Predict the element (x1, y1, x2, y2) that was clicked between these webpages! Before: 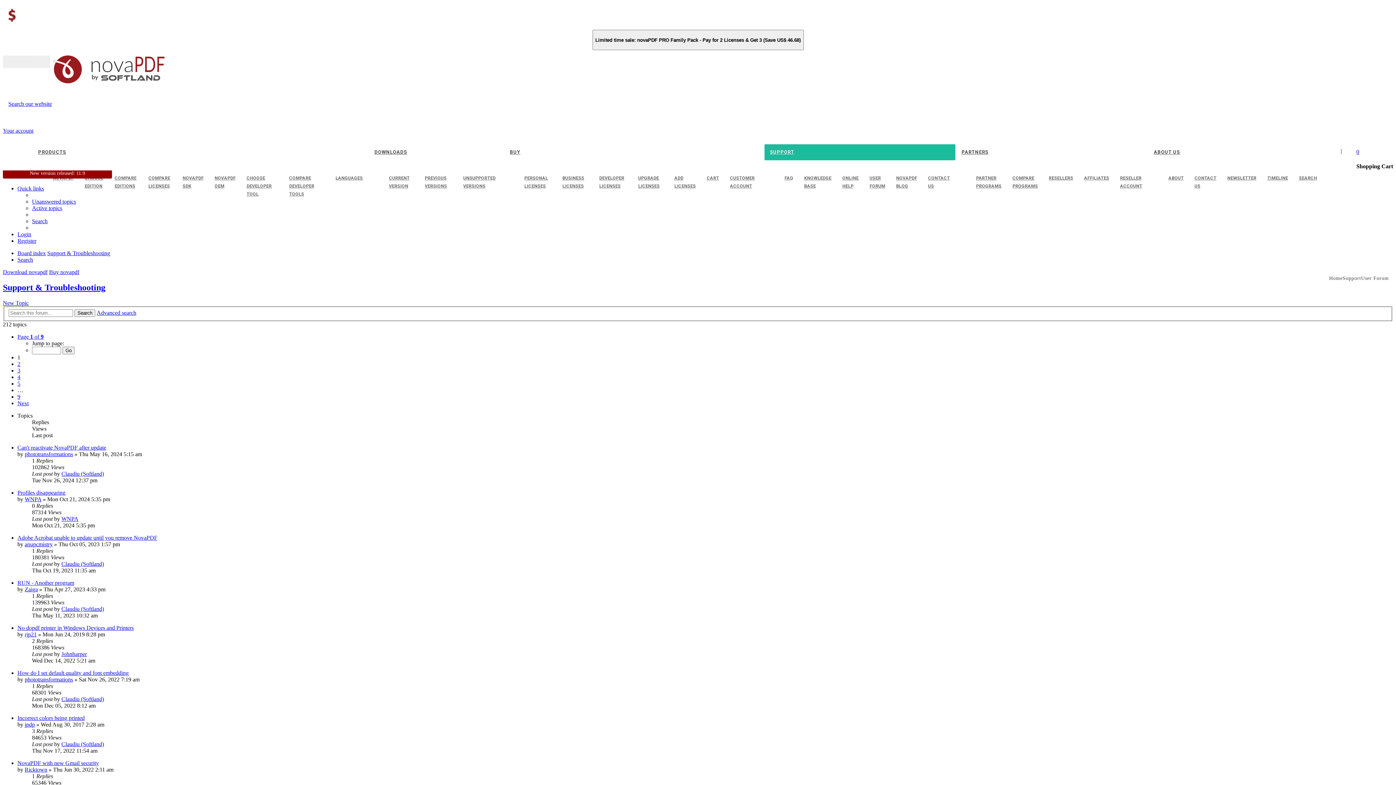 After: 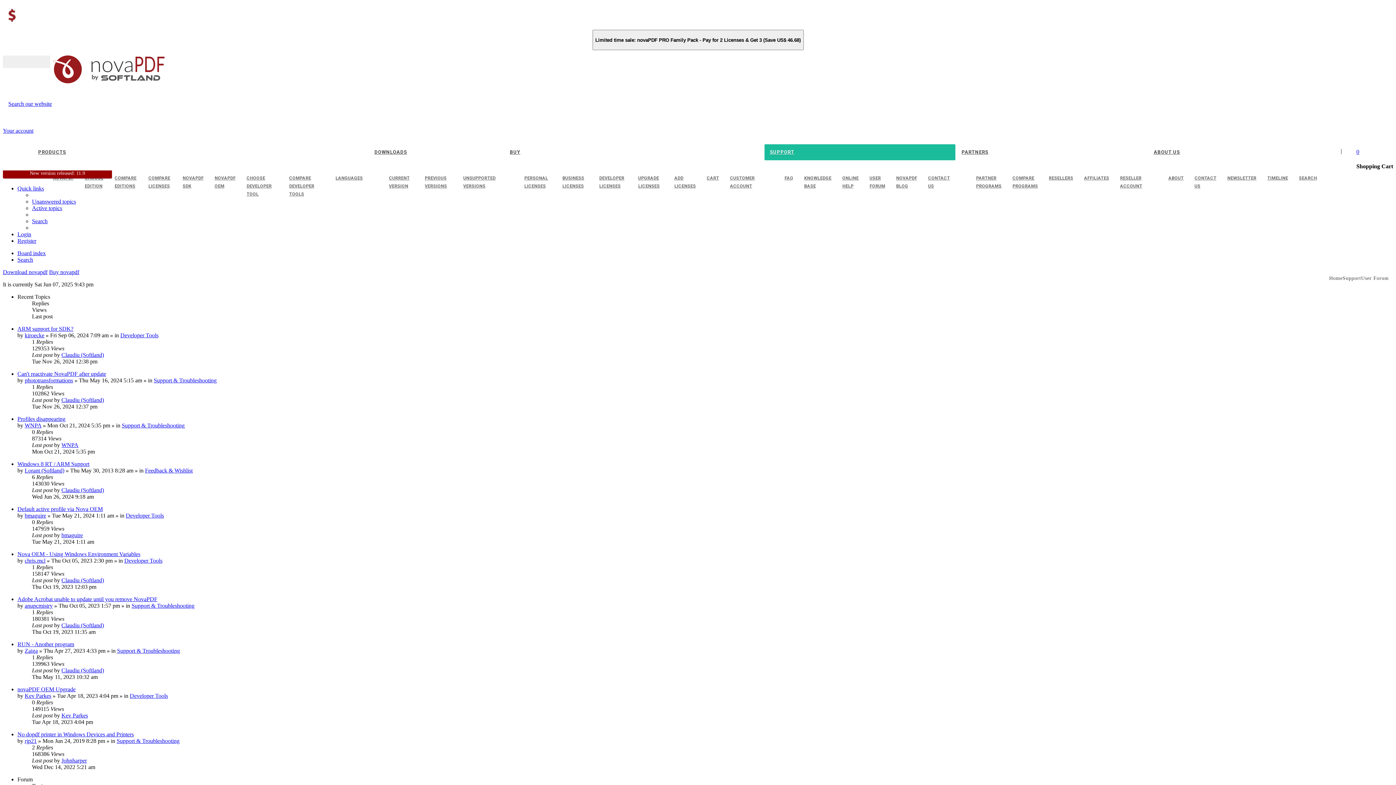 Action: label: Board index bbox: (17, 250, 45, 256)